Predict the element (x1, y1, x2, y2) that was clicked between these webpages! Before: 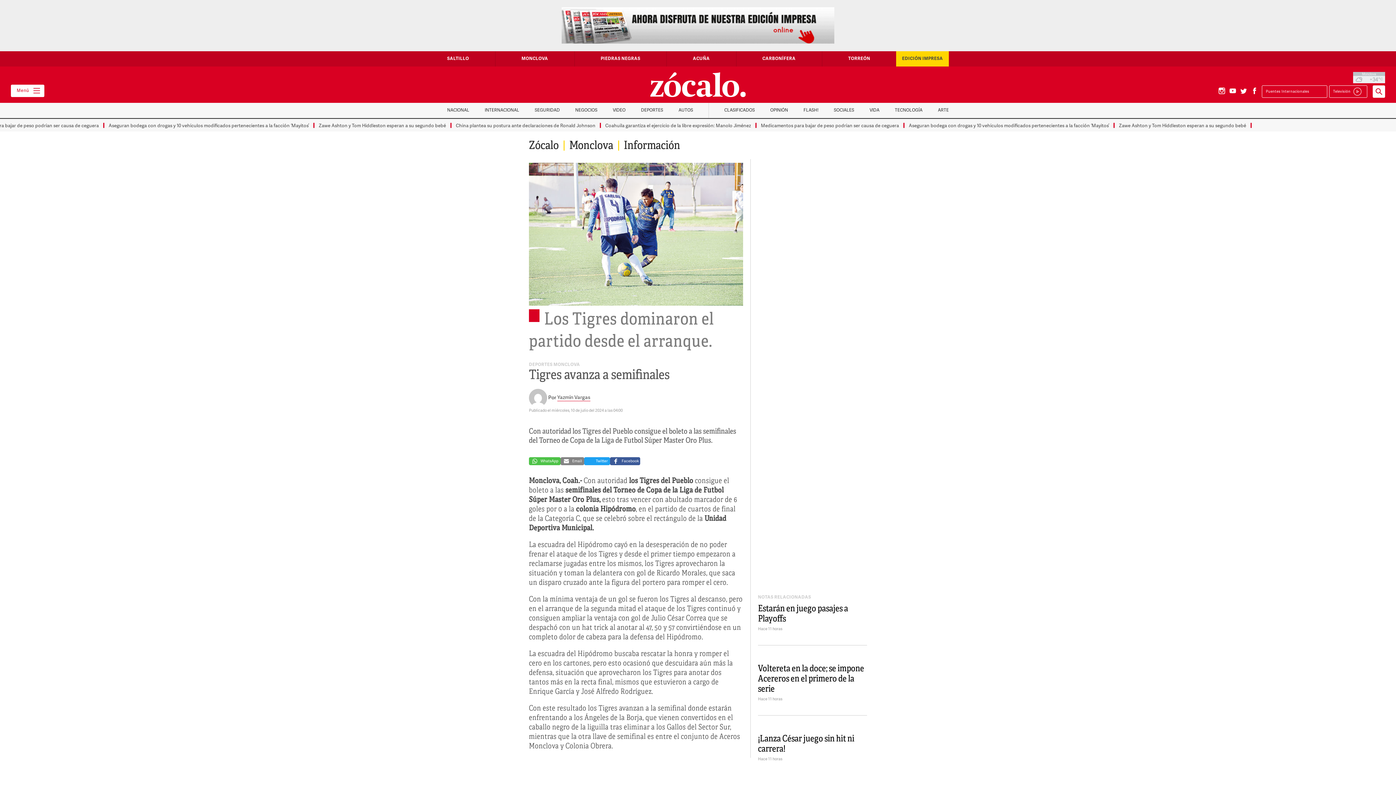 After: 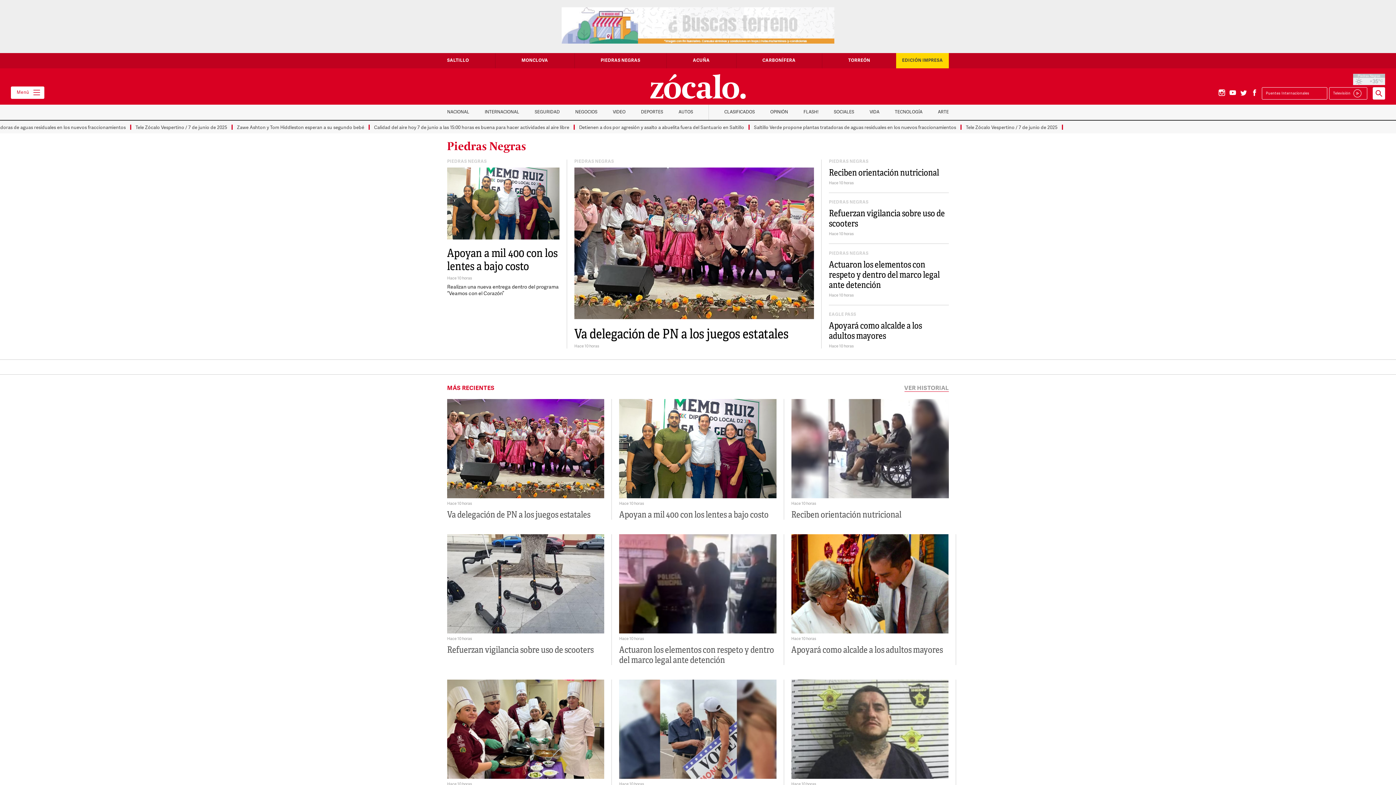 Action: bbox: (600, 51, 640, 66) label: PIEDRAS NEGRAS